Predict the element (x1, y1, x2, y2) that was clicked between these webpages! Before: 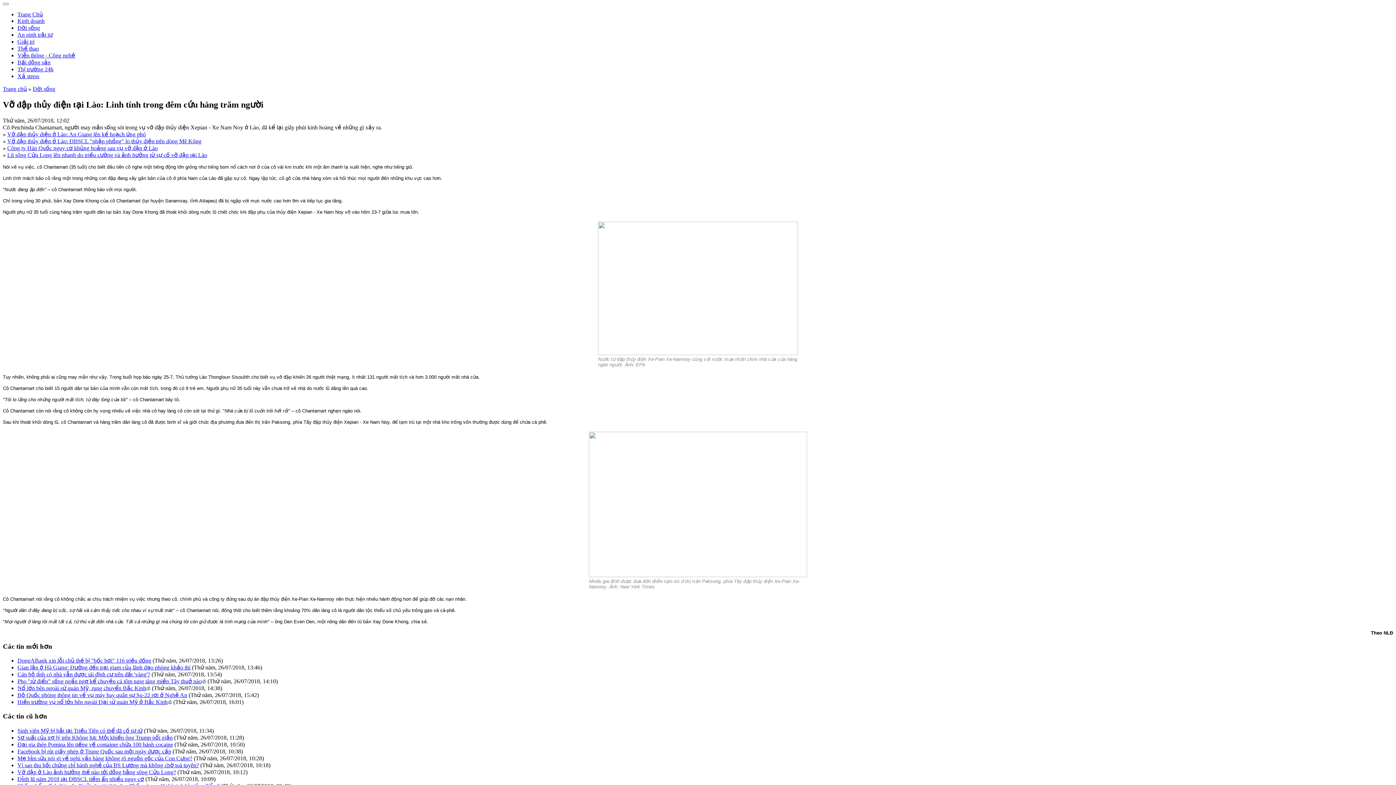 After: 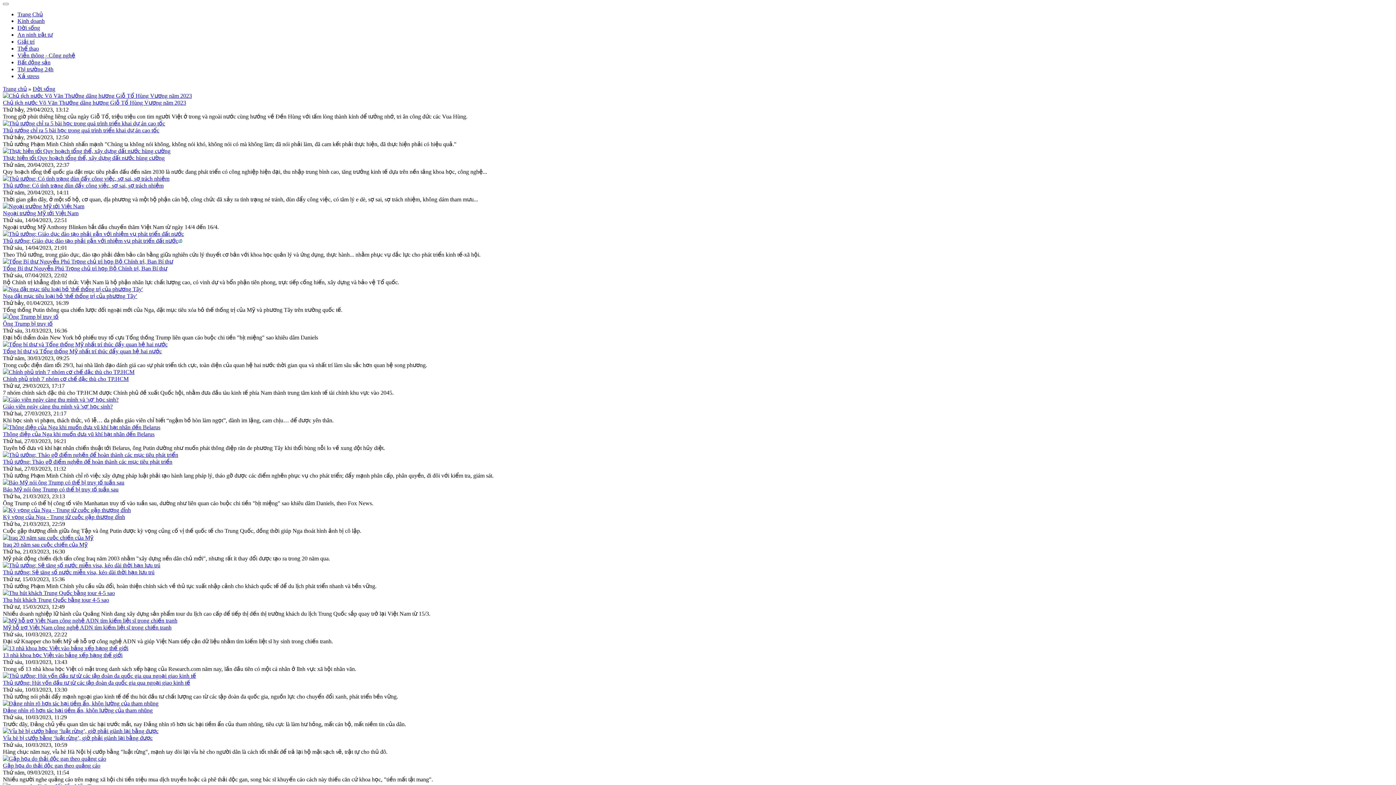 Action: bbox: (17, 24, 40, 30) label: Đời sống